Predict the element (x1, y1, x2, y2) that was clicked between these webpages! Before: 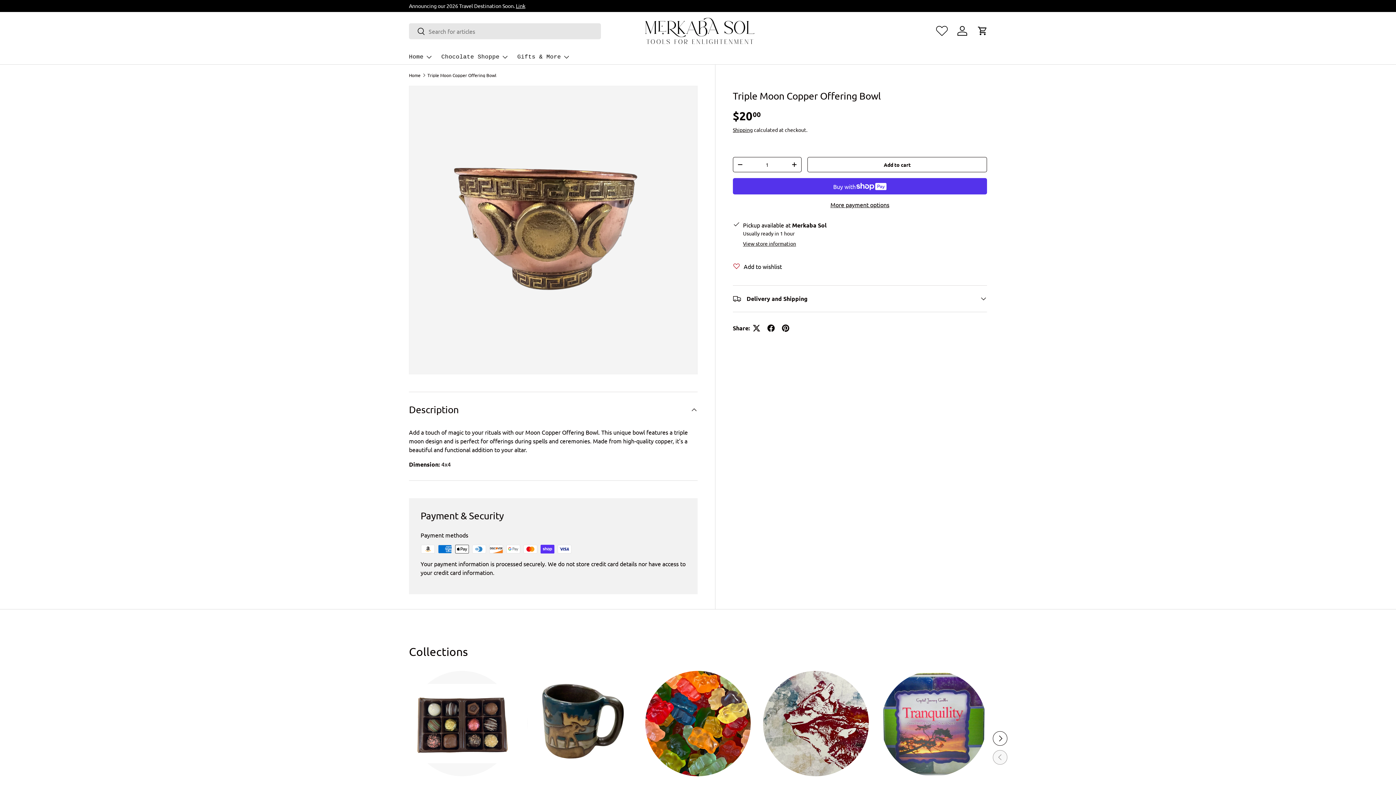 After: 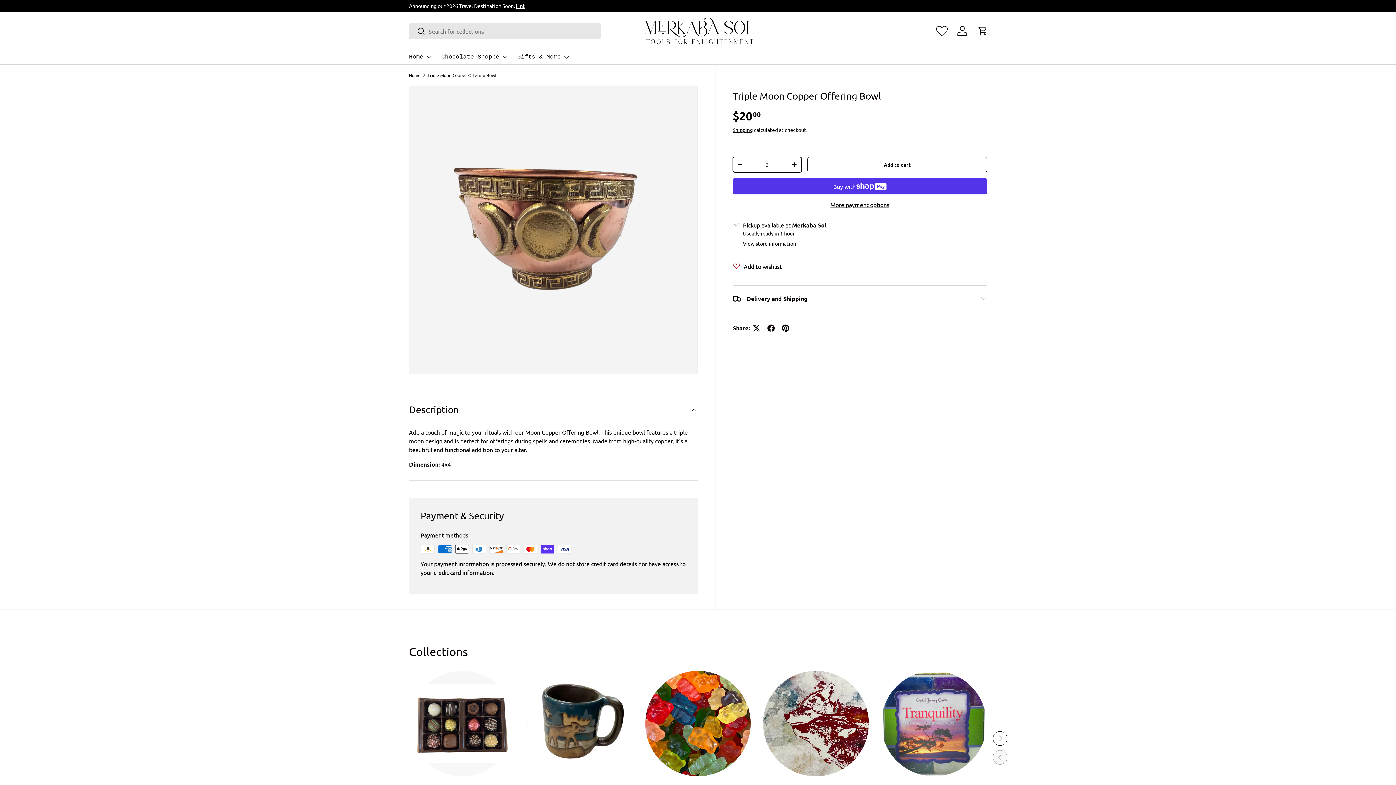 Action: label: + bbox: (787, 159, 801, 170)